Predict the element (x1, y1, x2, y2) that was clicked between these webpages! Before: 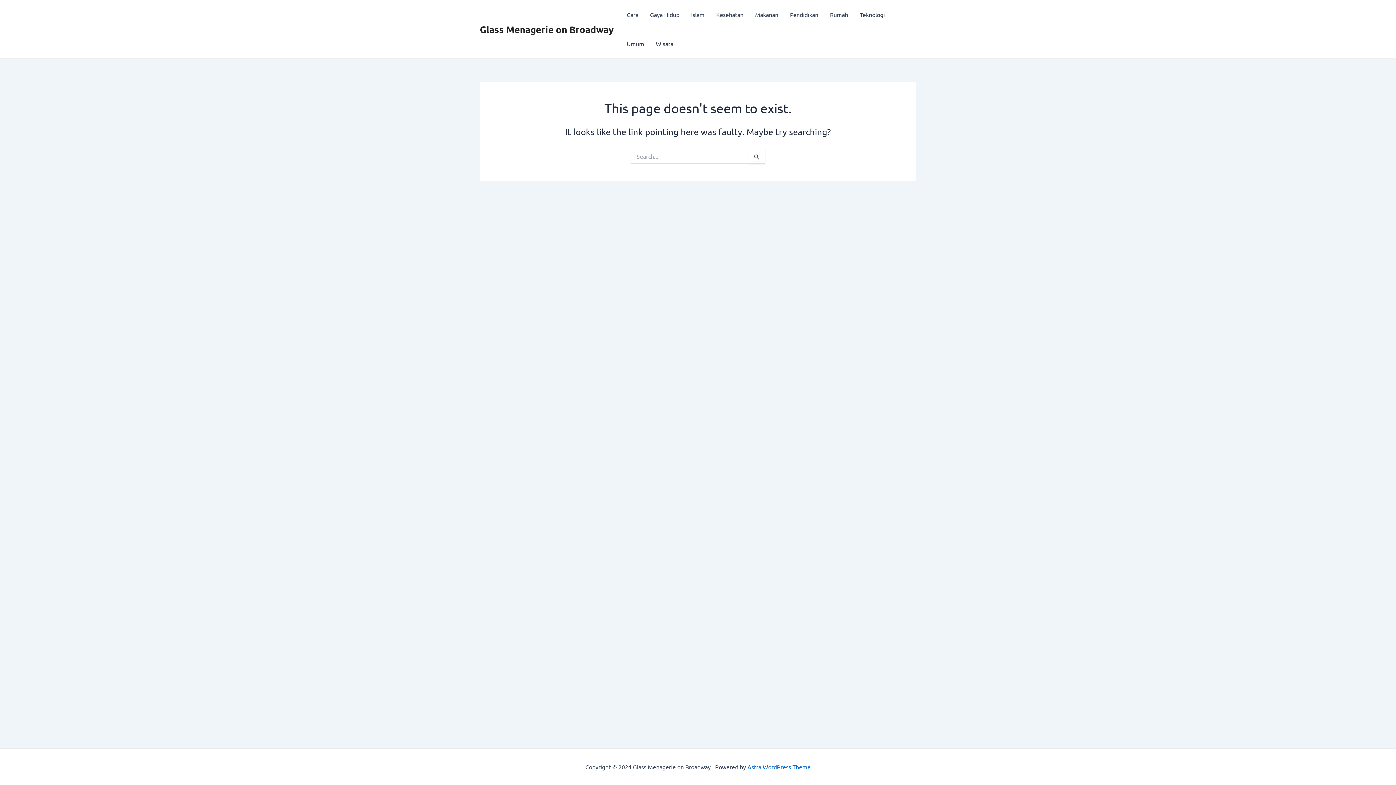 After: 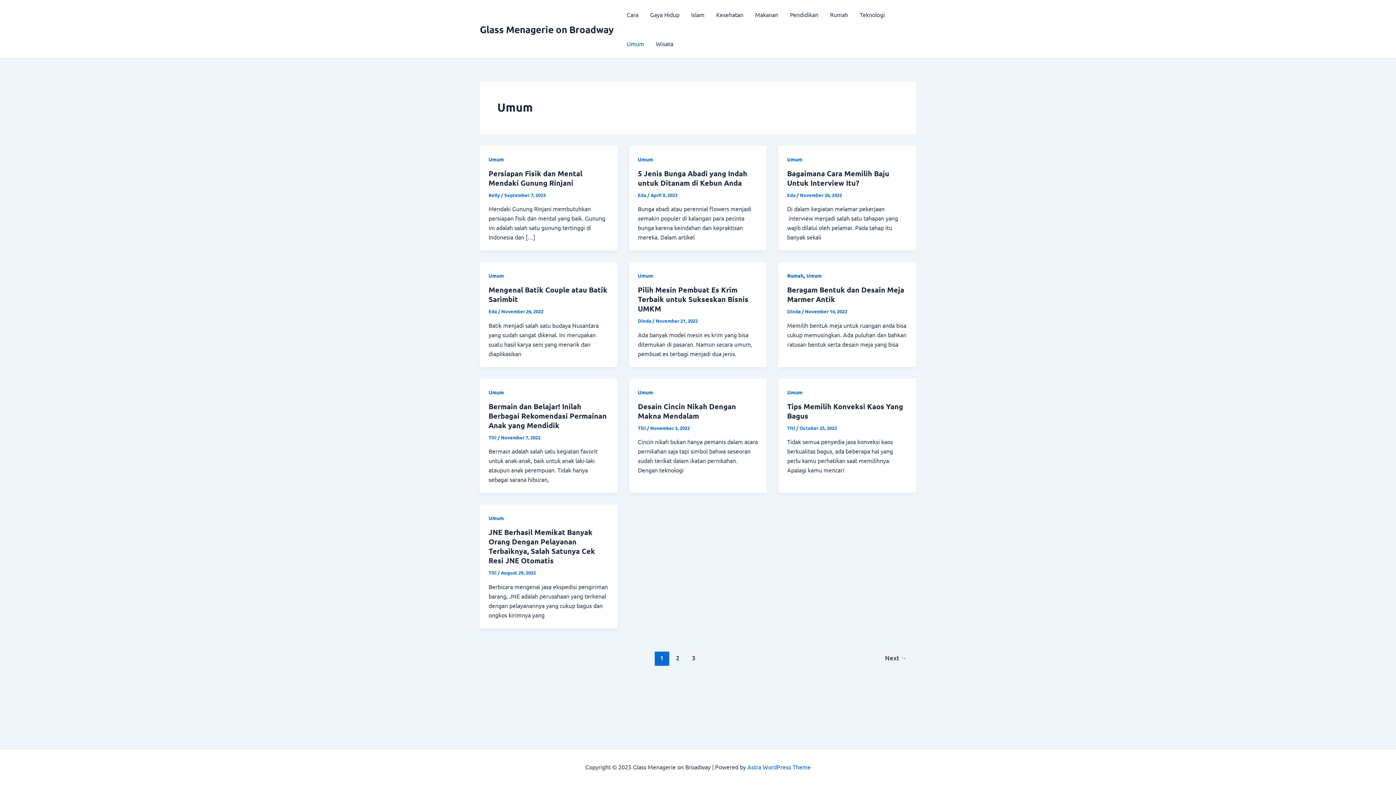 Action: label: Umum bbox: (621, 29, 650, 58)